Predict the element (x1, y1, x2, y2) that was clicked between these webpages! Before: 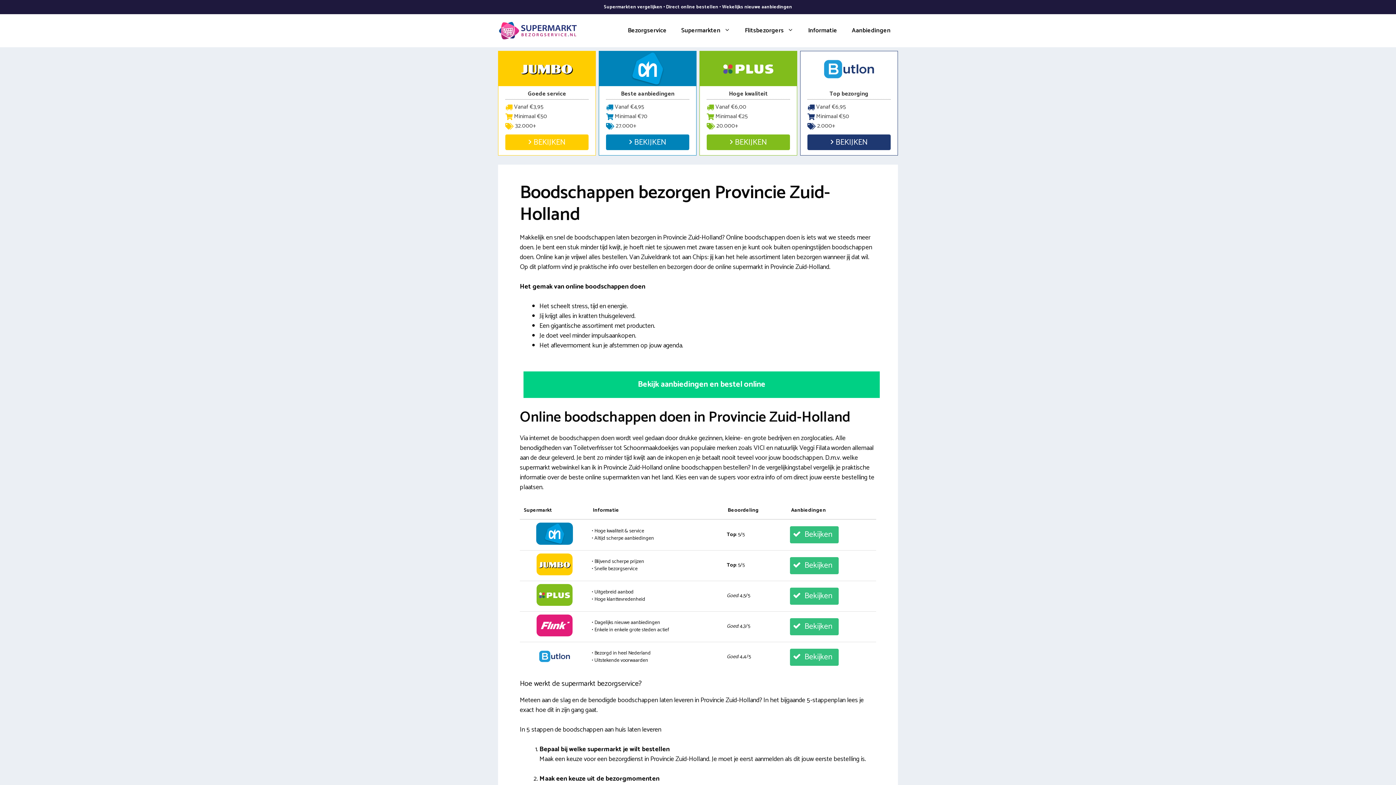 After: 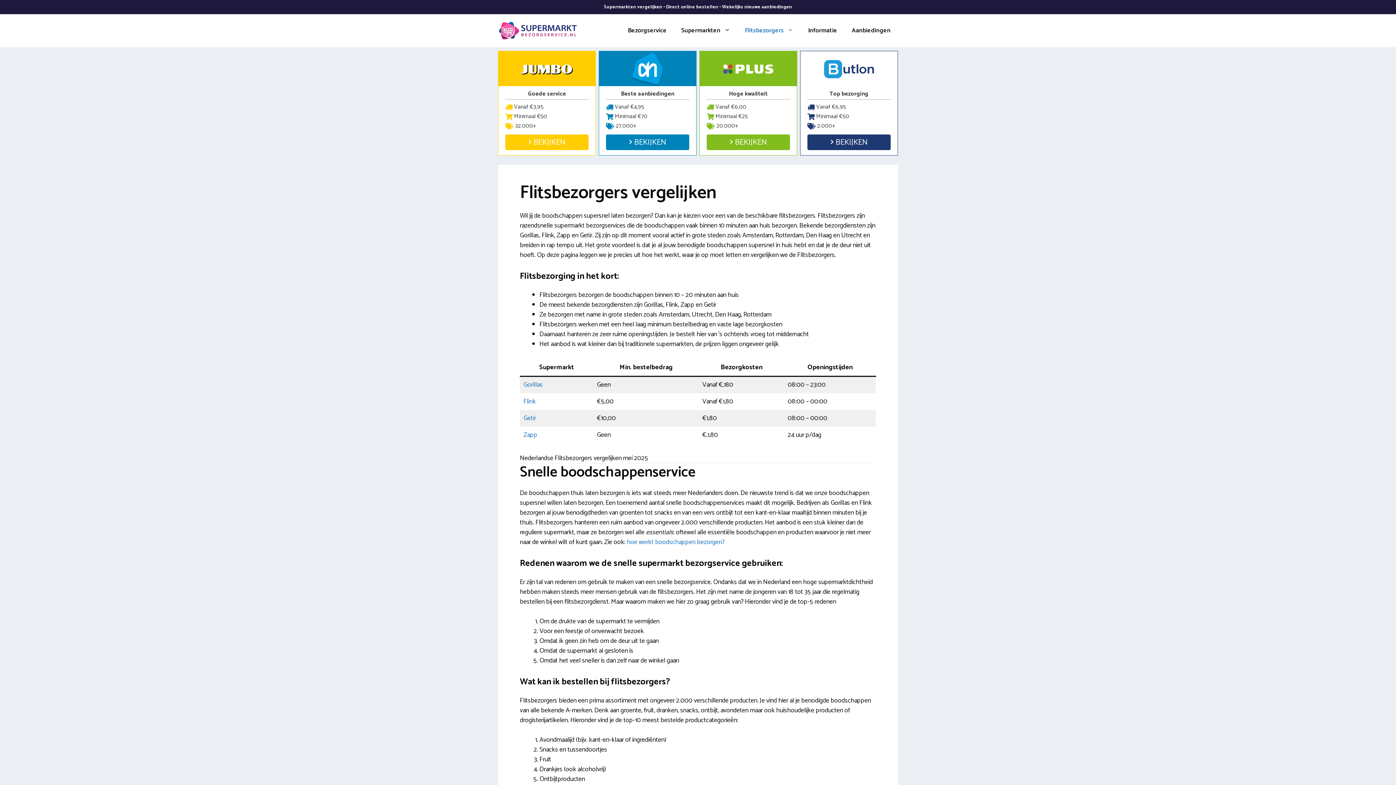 Action: label: Flitsbezorgers bbox: (737, 21, 801, 39)